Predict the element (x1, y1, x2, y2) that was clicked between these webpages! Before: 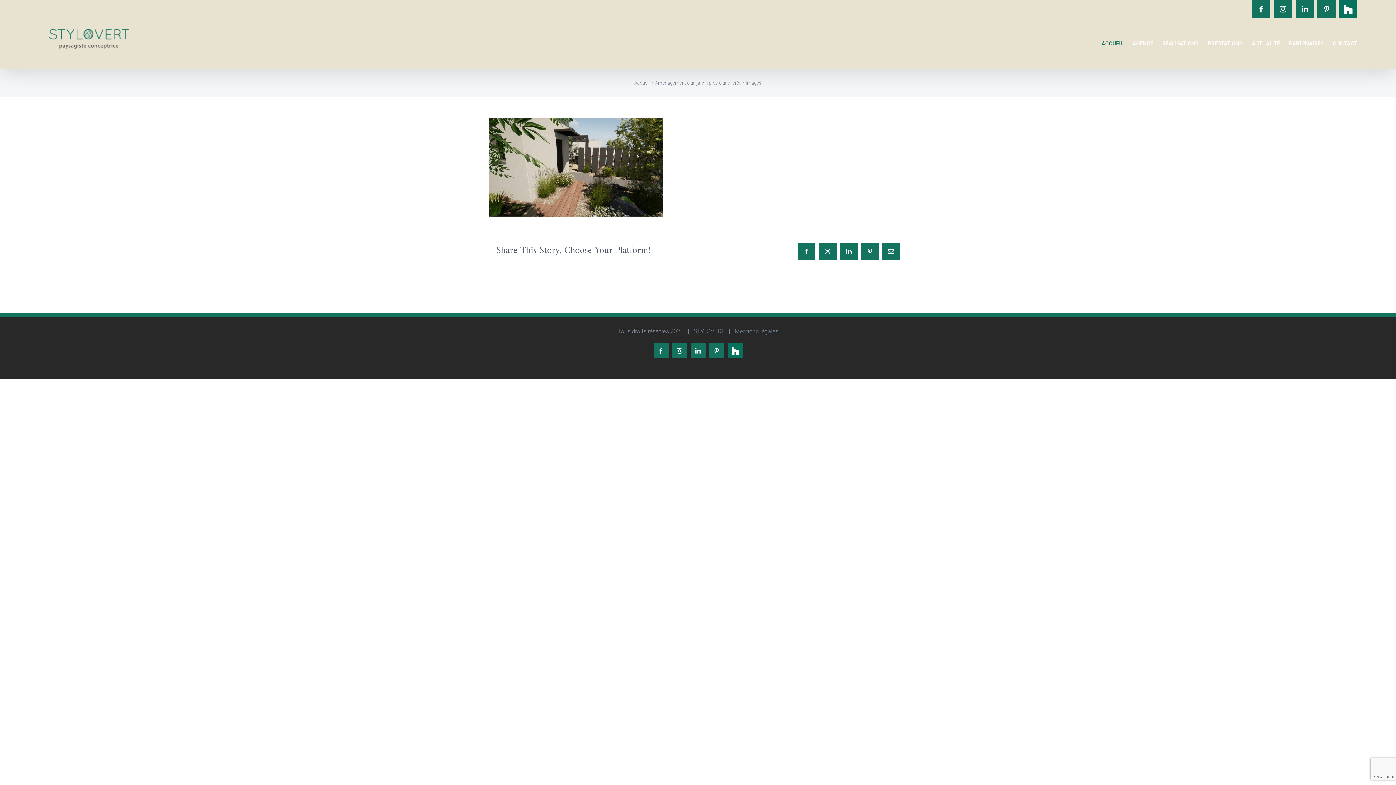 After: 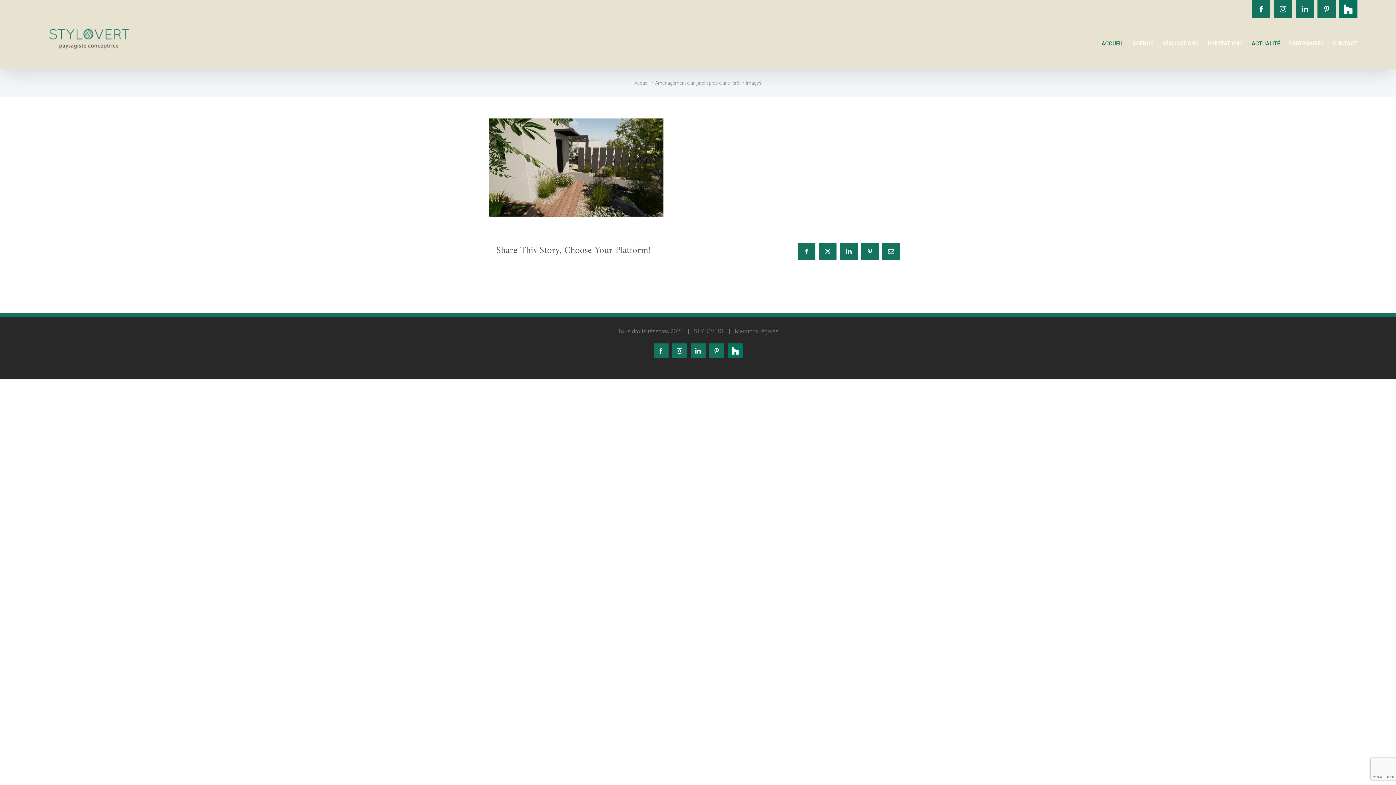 Action: label: ACTUALITÉ bbox: (1252, 18, 1280, 69)